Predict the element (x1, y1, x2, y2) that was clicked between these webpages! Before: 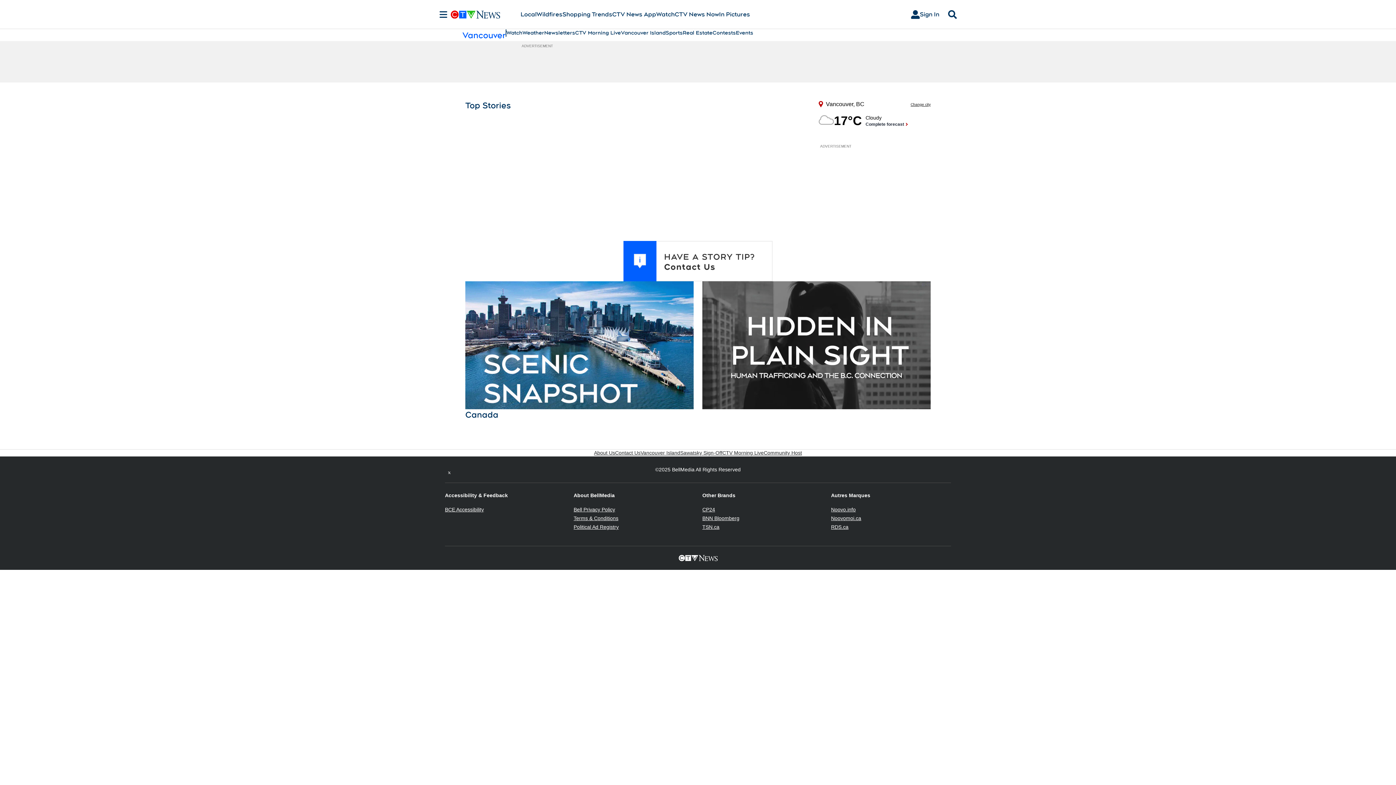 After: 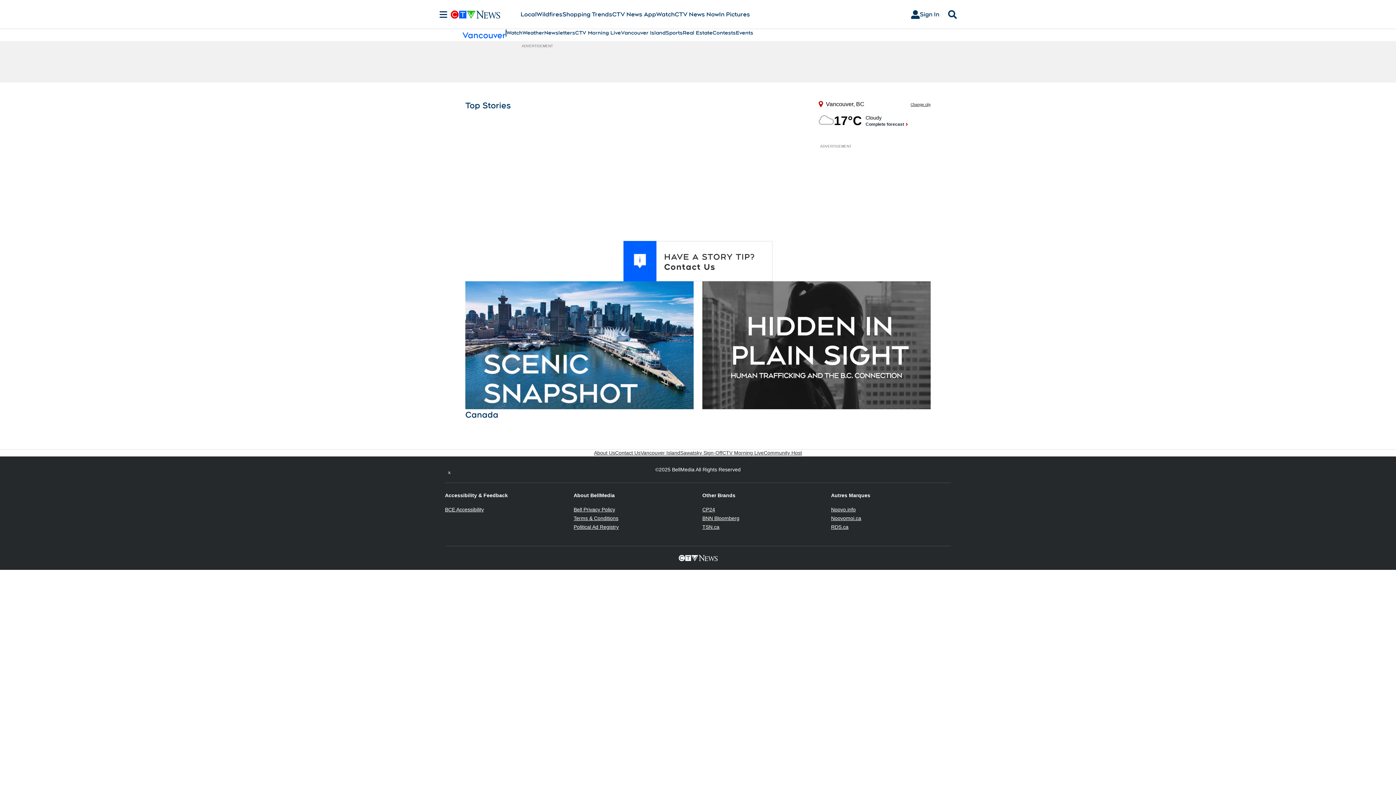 Action: label: Twitter feed bbox: (445, 465, 453, 474)